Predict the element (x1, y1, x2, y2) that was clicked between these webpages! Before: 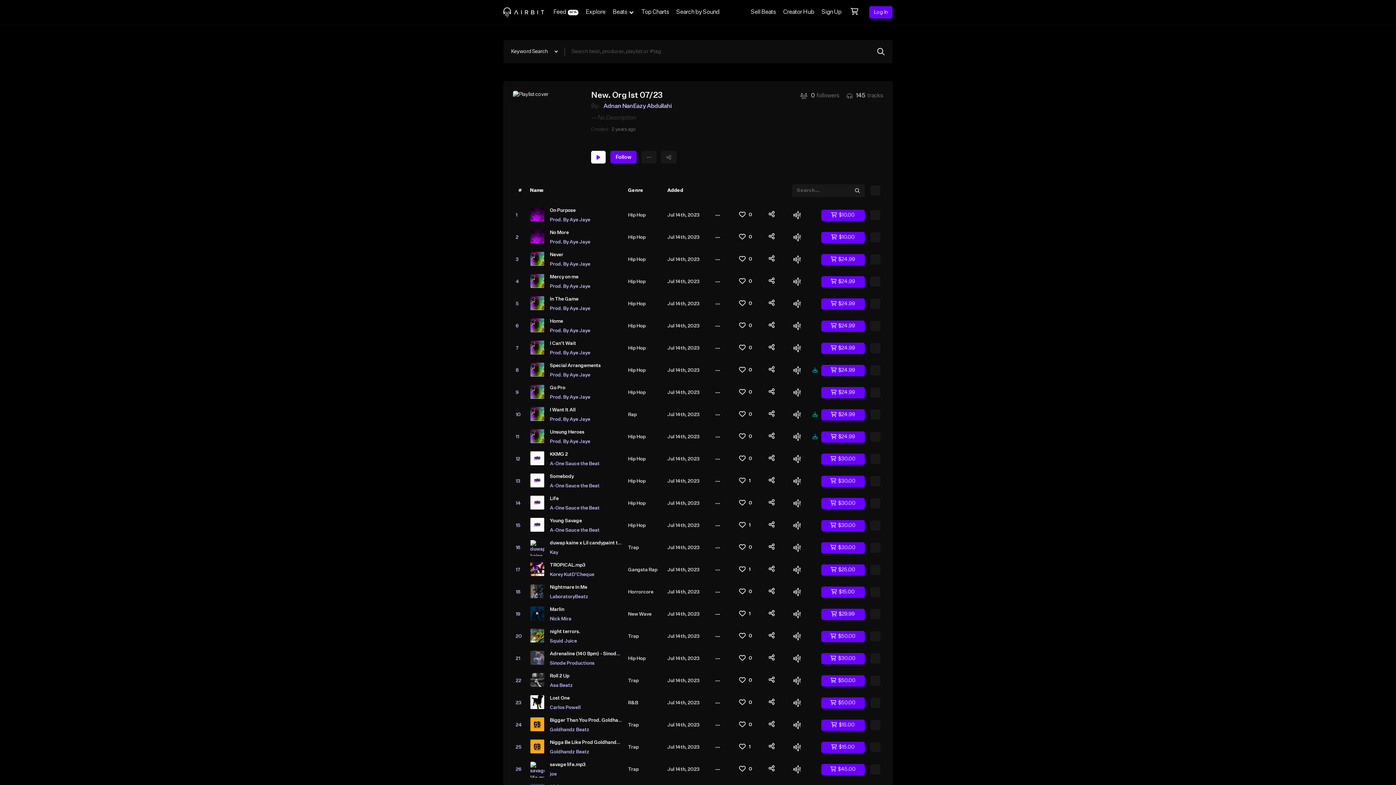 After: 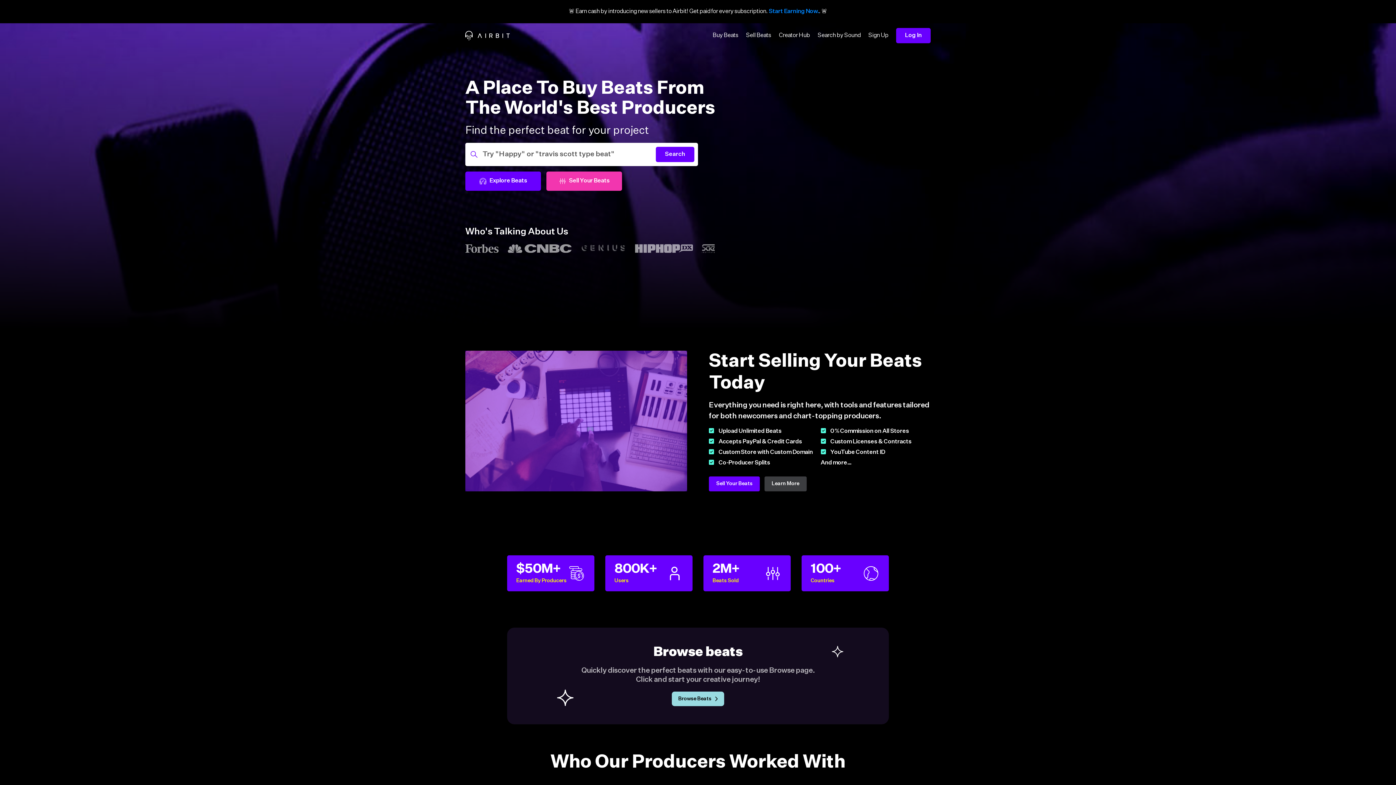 Action: bbox: (503, 6, 544, 17)